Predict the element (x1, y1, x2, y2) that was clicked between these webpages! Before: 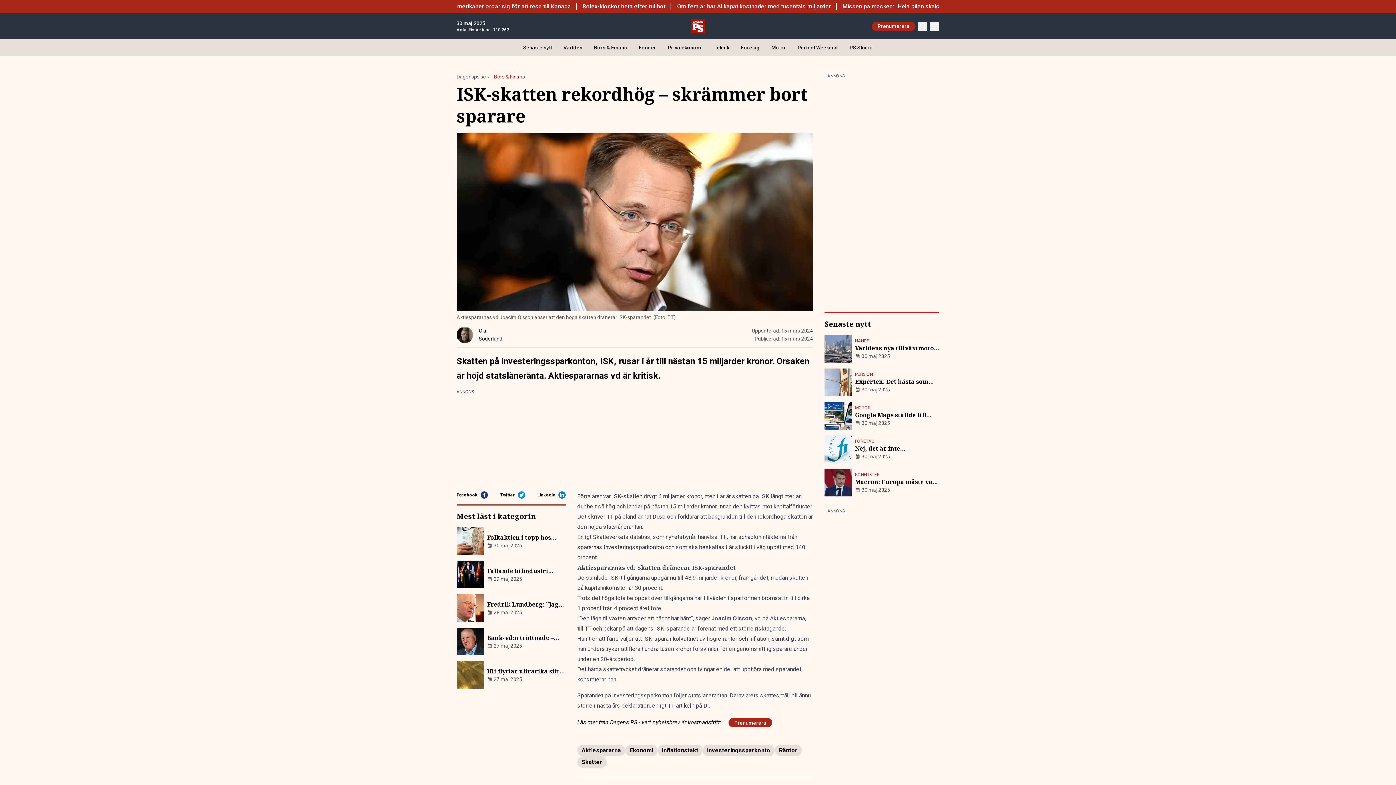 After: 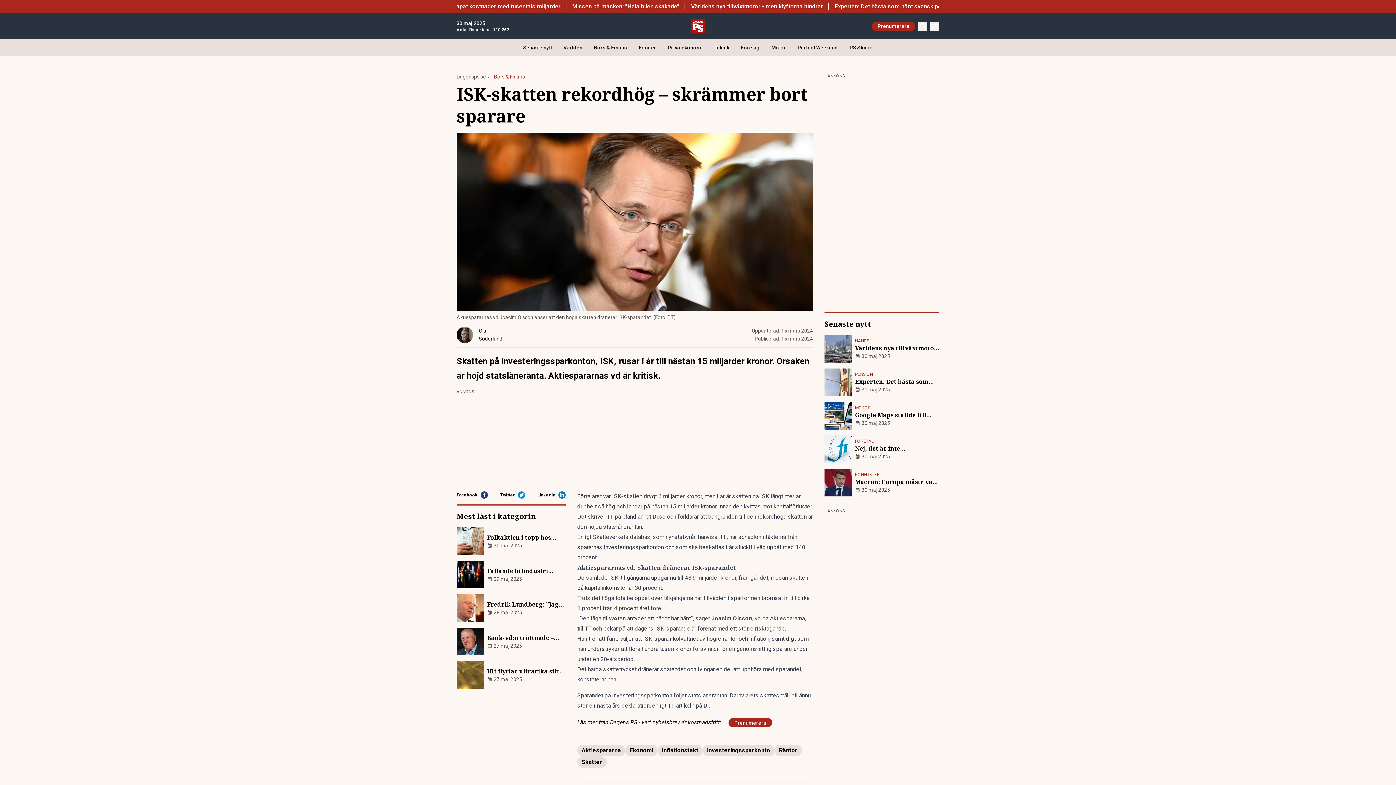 Action: bbox: (500, 491, 525, 498) label: Twitter